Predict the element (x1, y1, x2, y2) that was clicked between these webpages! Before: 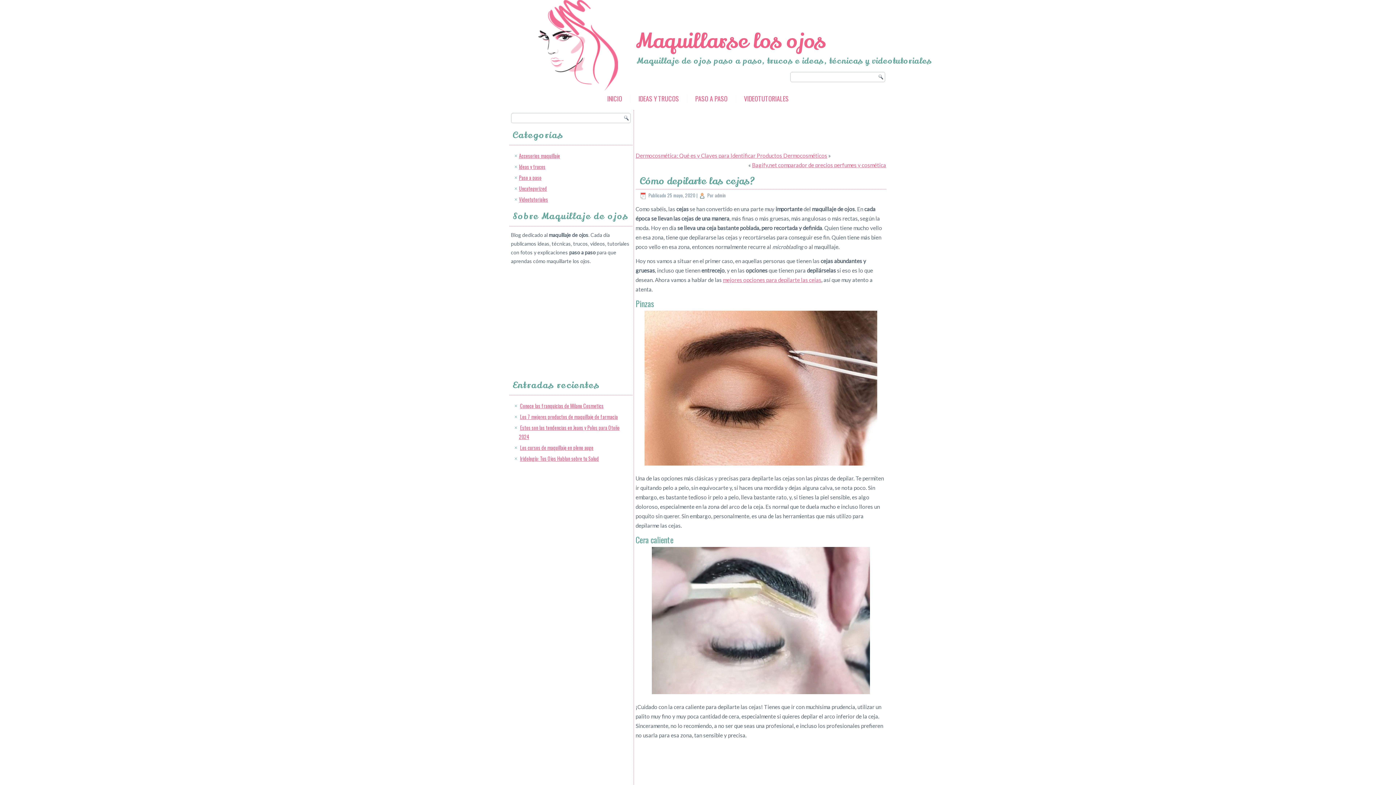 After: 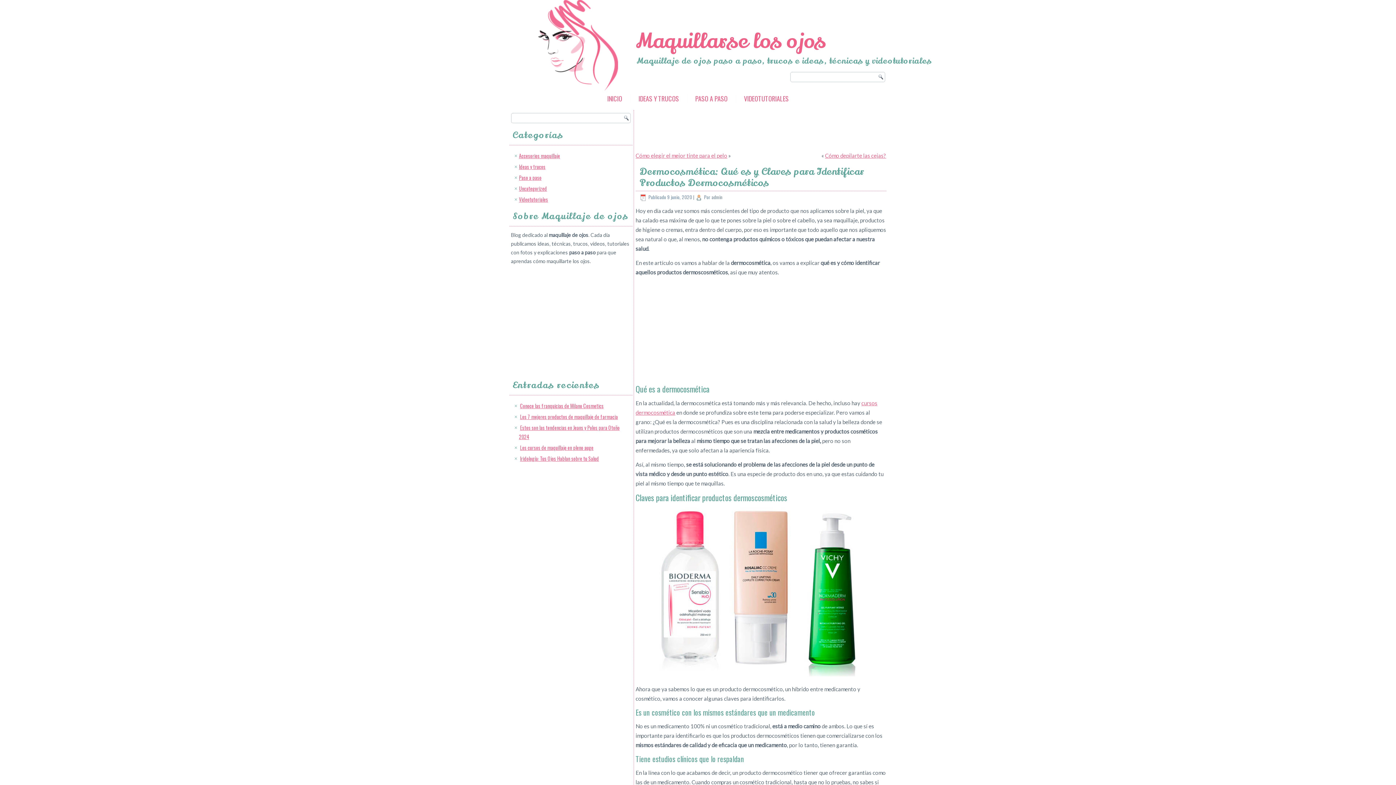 Action: bbox: (635, 152, 827, 158) label: Dermocosmética: Qué es y Claves para Identificar Productos Dermocosméticos